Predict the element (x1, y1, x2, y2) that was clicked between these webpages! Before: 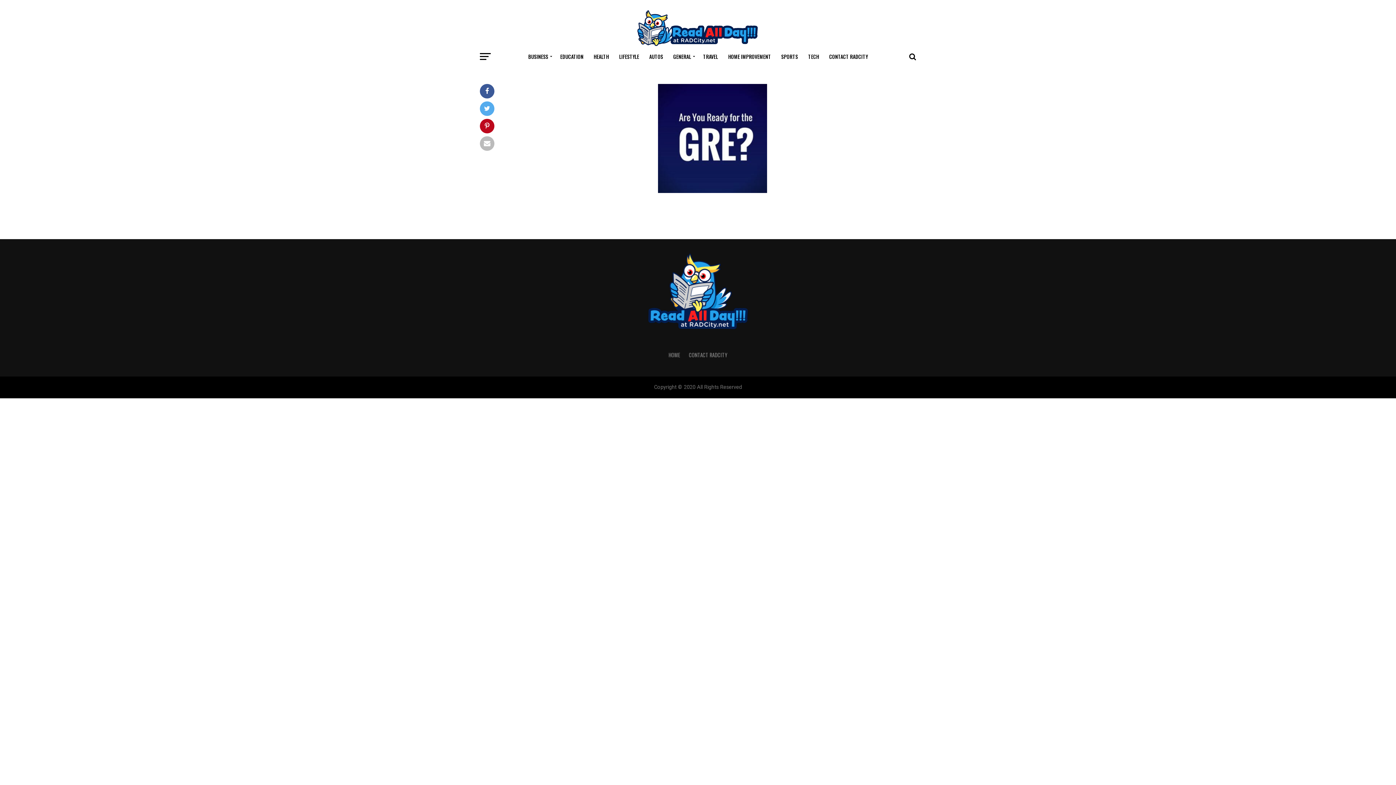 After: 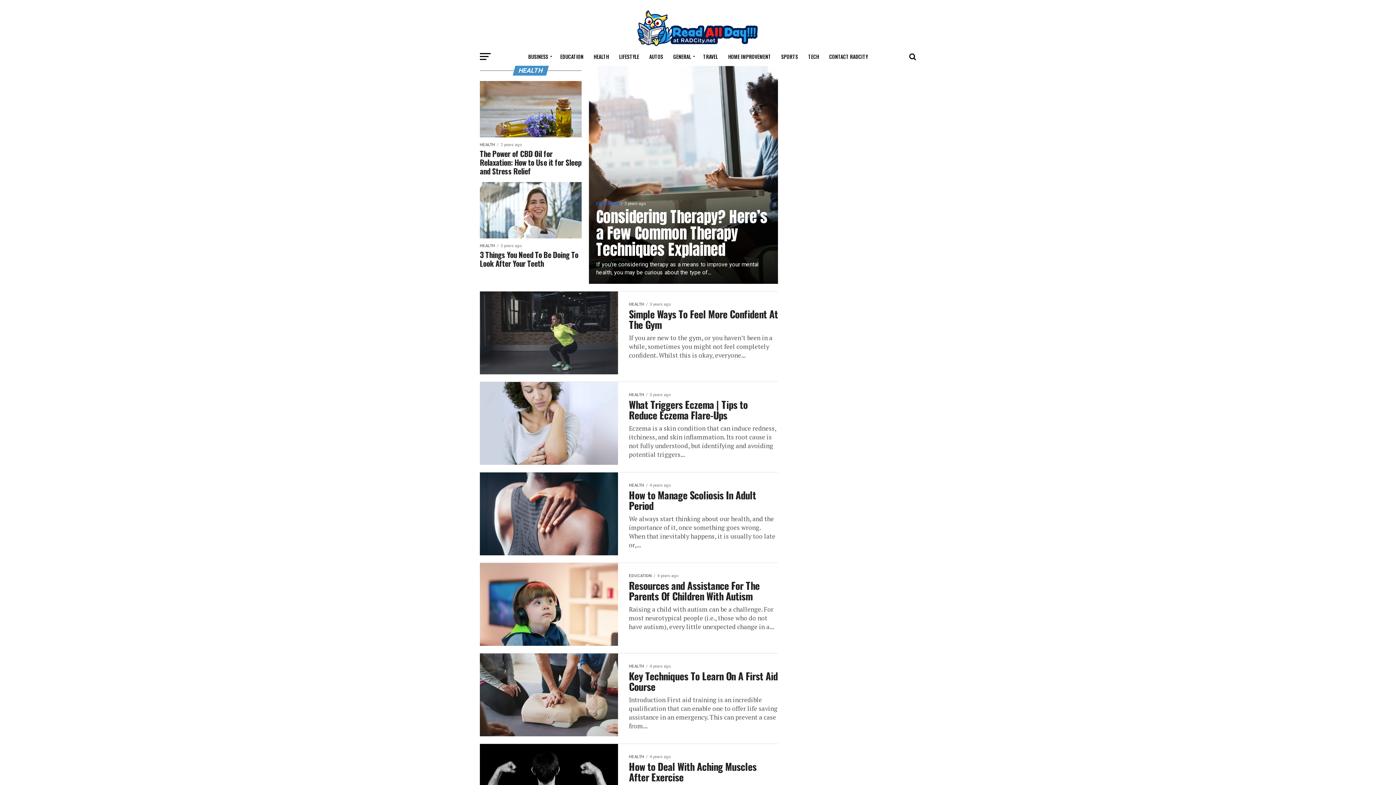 Action: bbox: (589, 47, 613, 65) label: HEALTH